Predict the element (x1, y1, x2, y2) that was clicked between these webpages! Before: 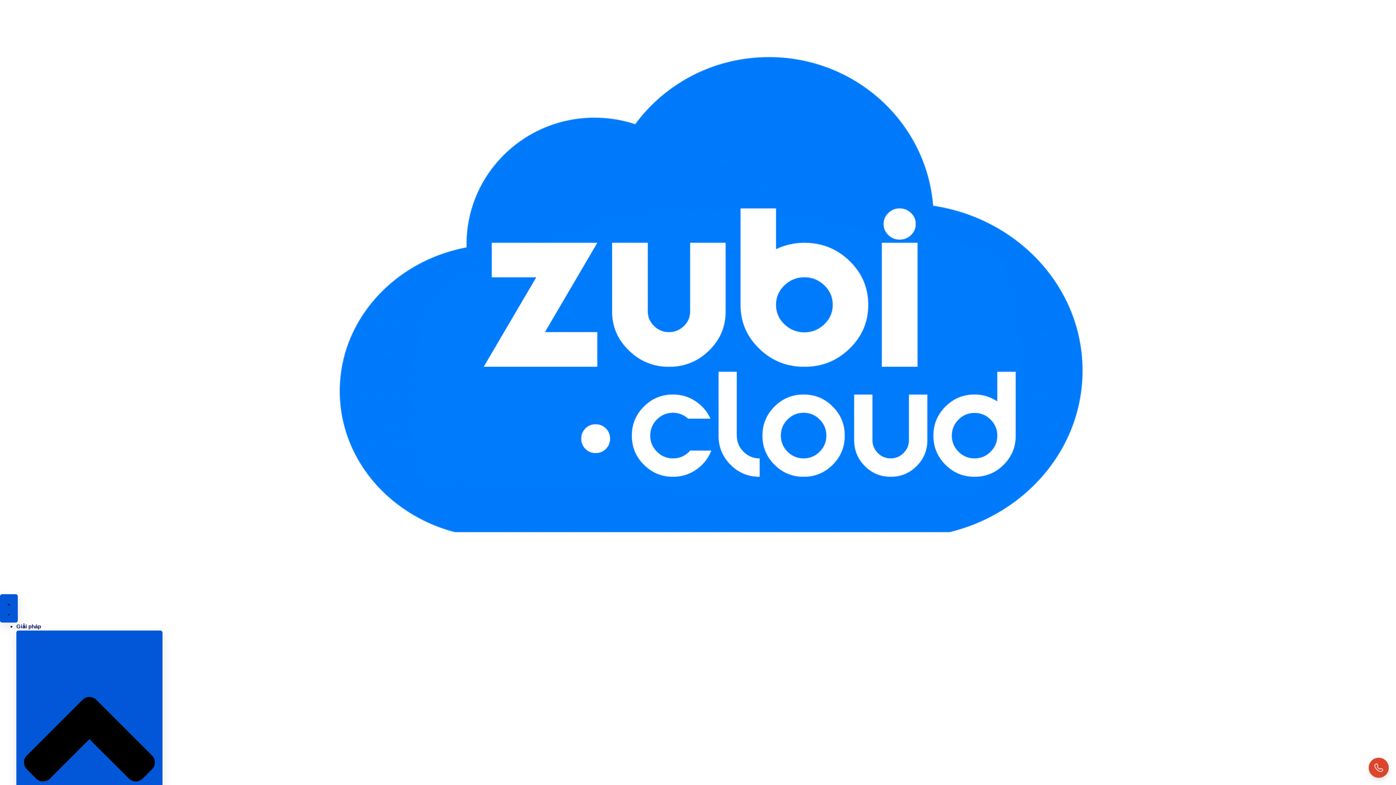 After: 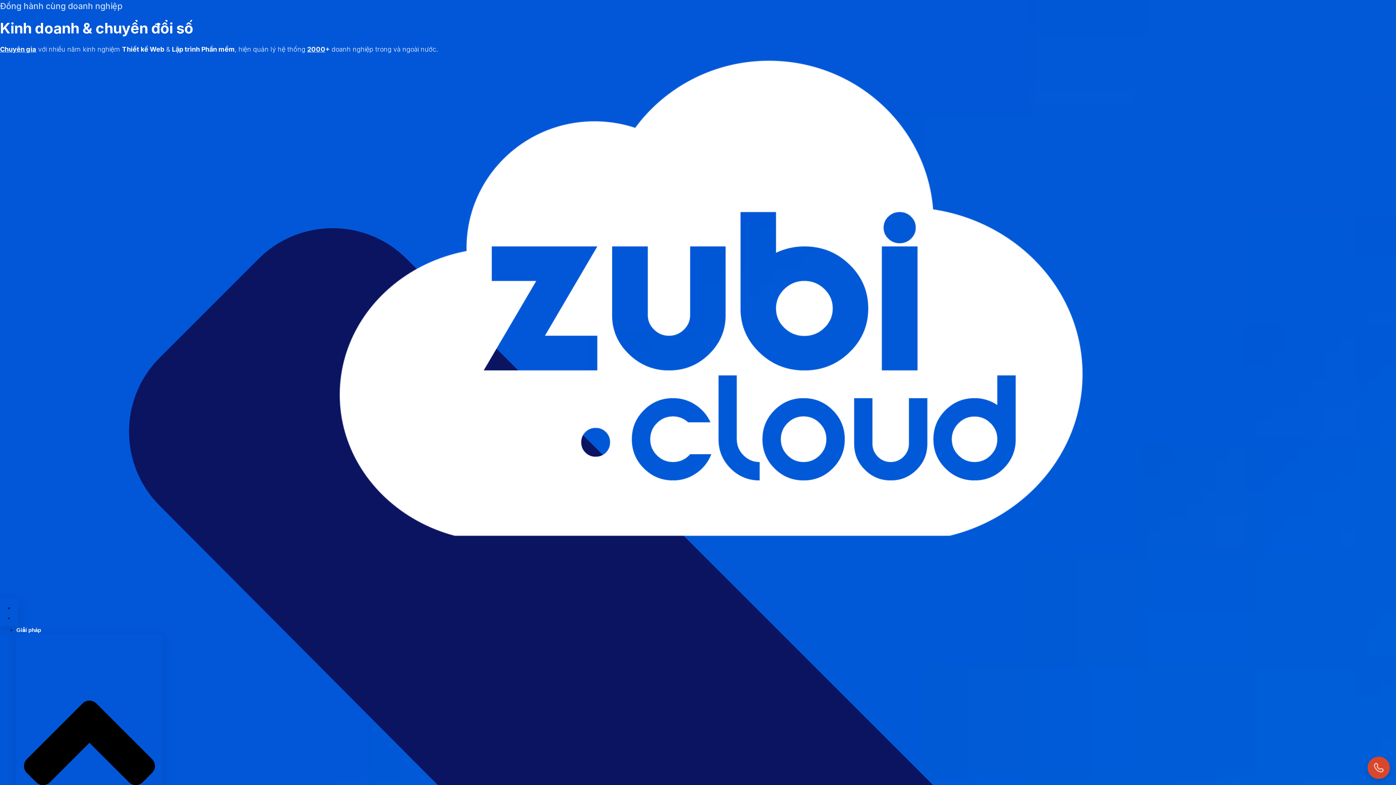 Action: bbox: (279, 587, 1117, 593)